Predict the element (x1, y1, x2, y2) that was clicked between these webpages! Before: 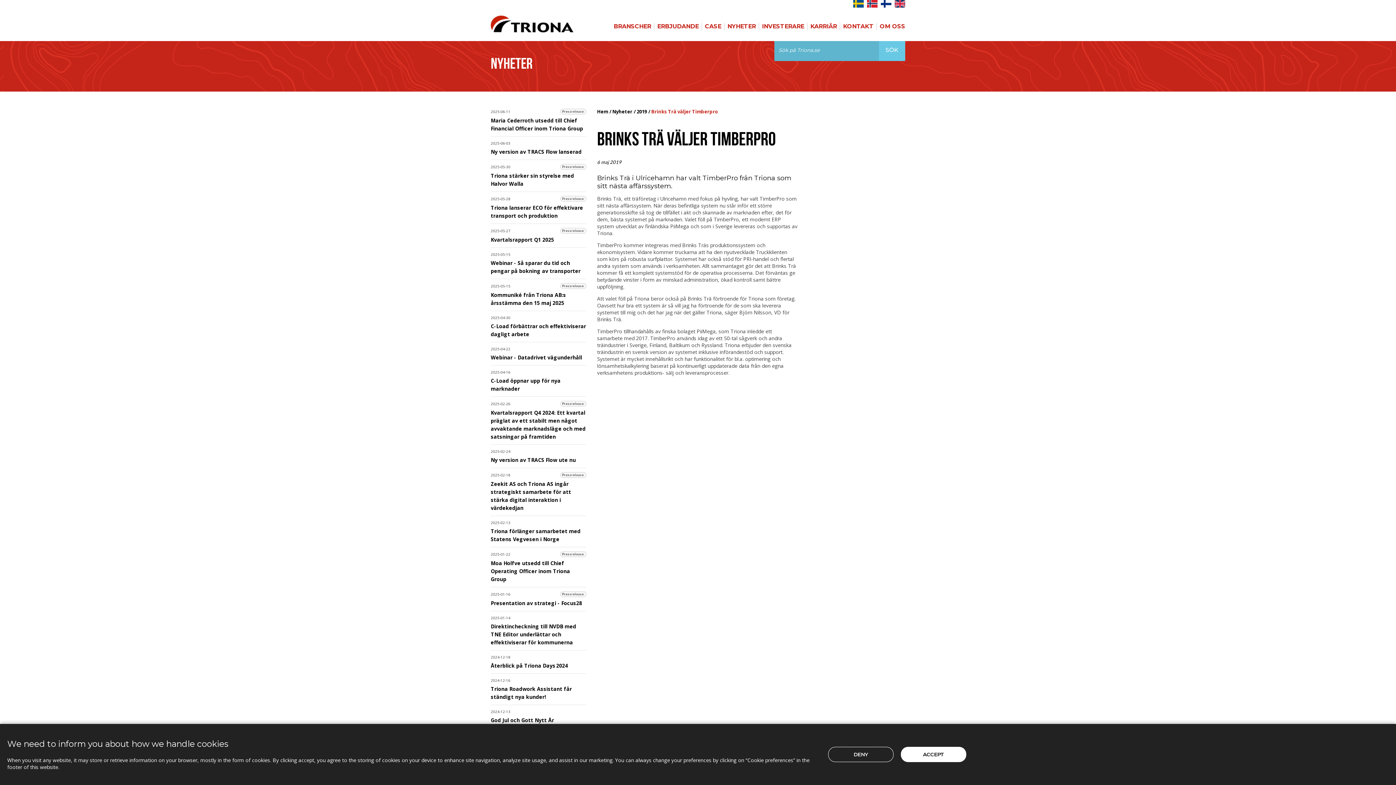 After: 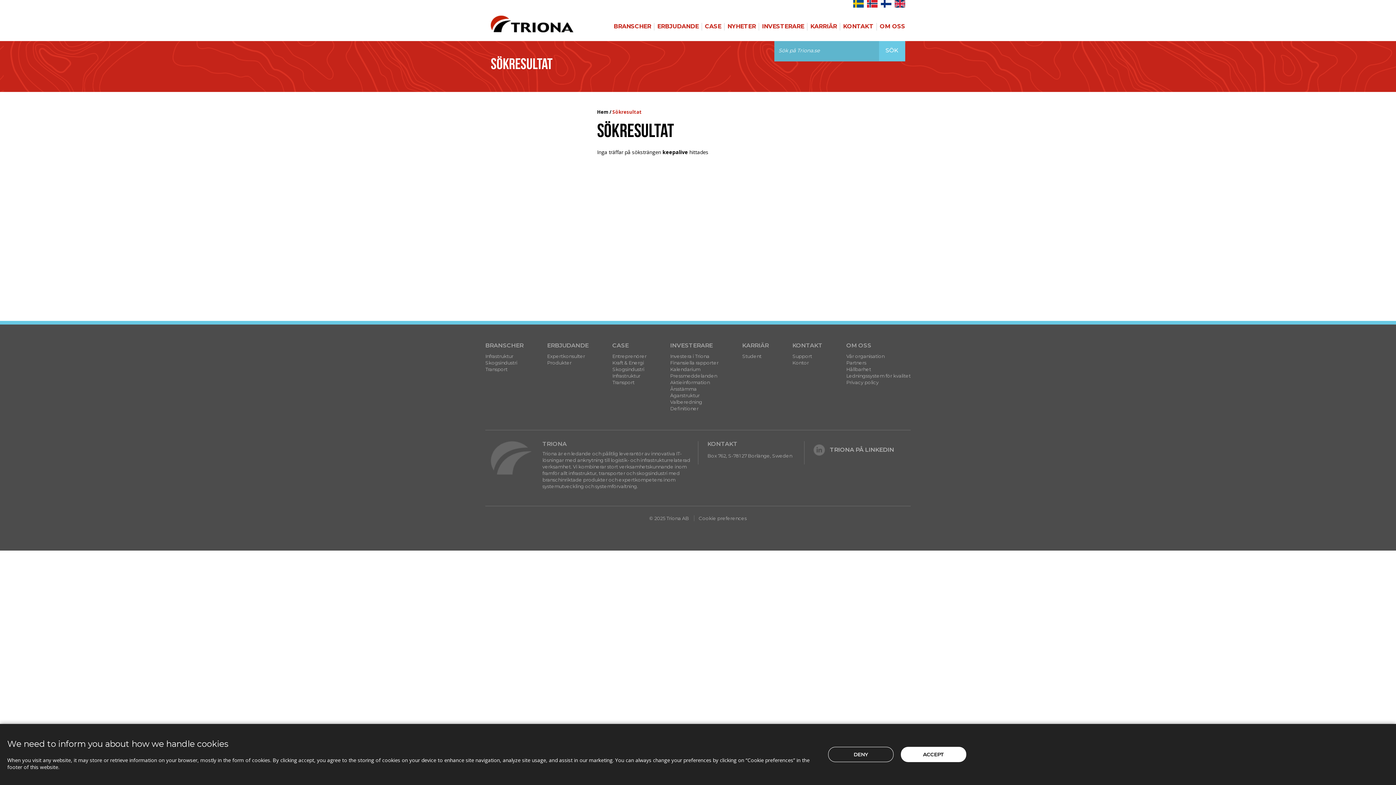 Action: label: SÖK bbox: (879, 39, 905, 60)